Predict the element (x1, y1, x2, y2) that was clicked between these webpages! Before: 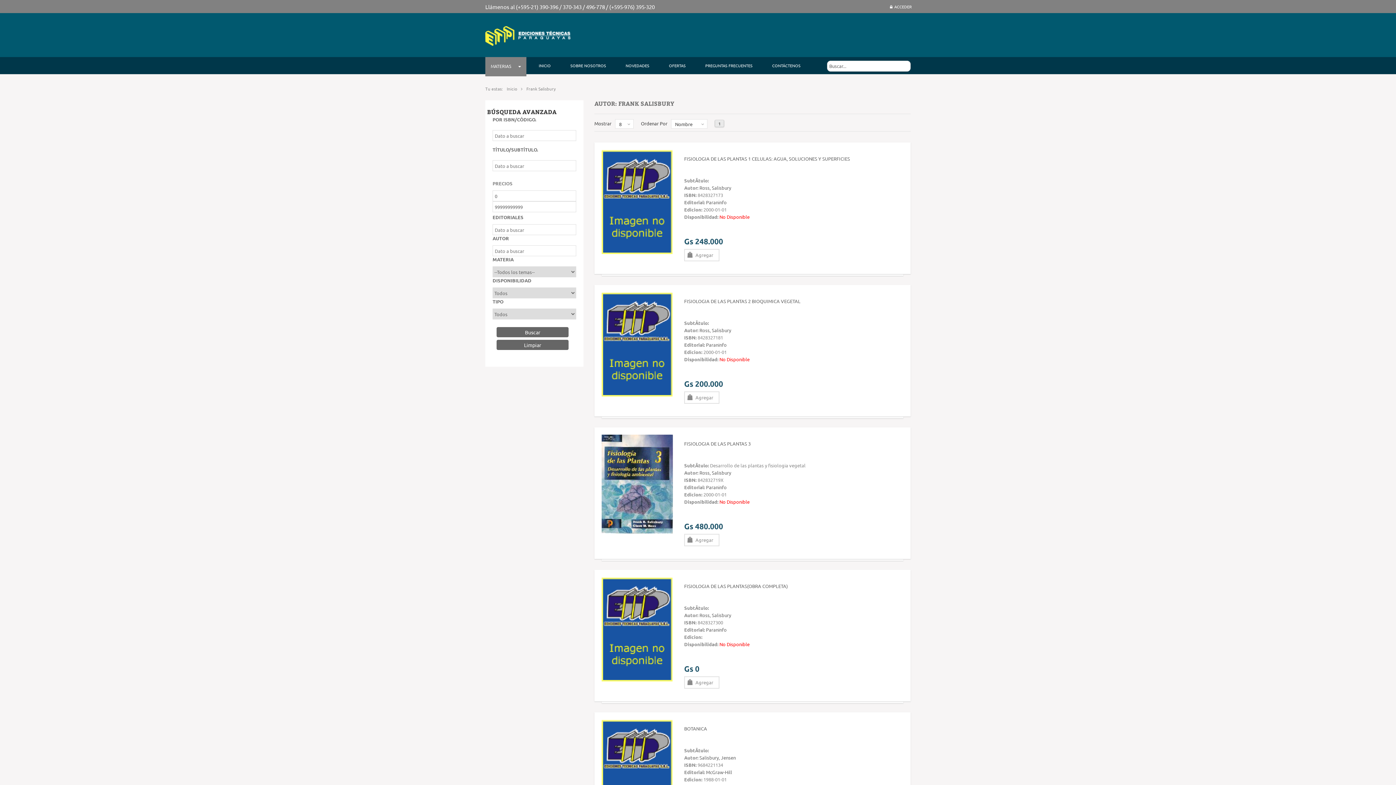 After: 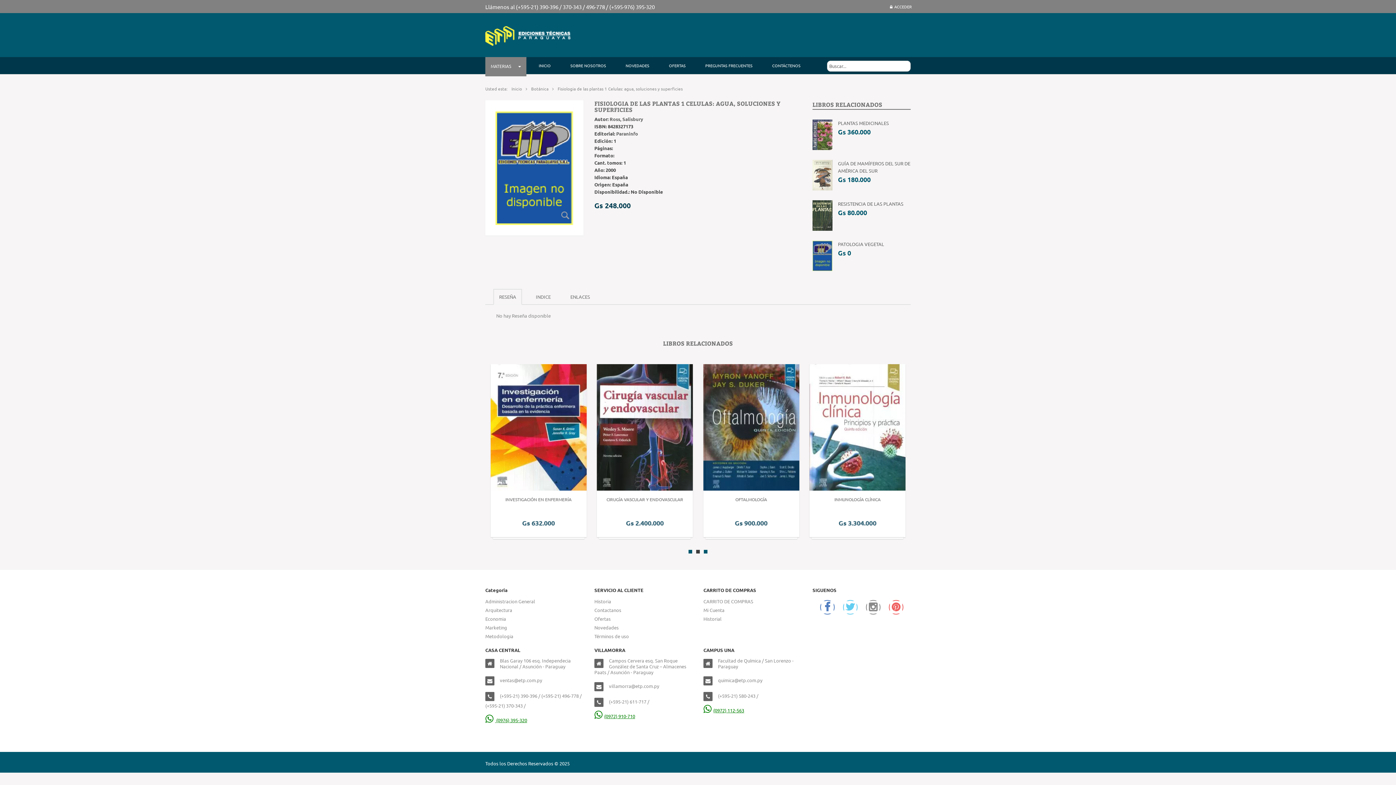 Action: bbox: (601, 198, 673, 204)